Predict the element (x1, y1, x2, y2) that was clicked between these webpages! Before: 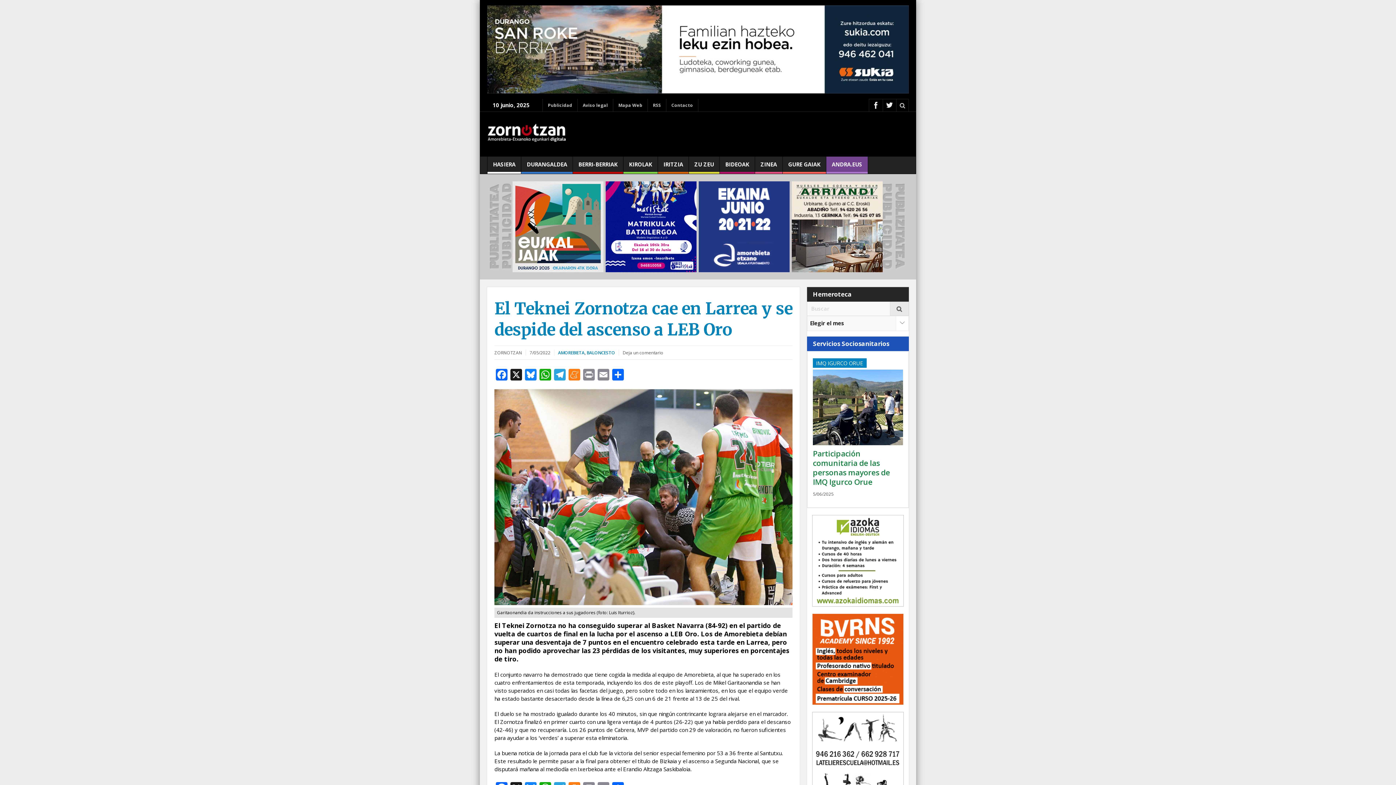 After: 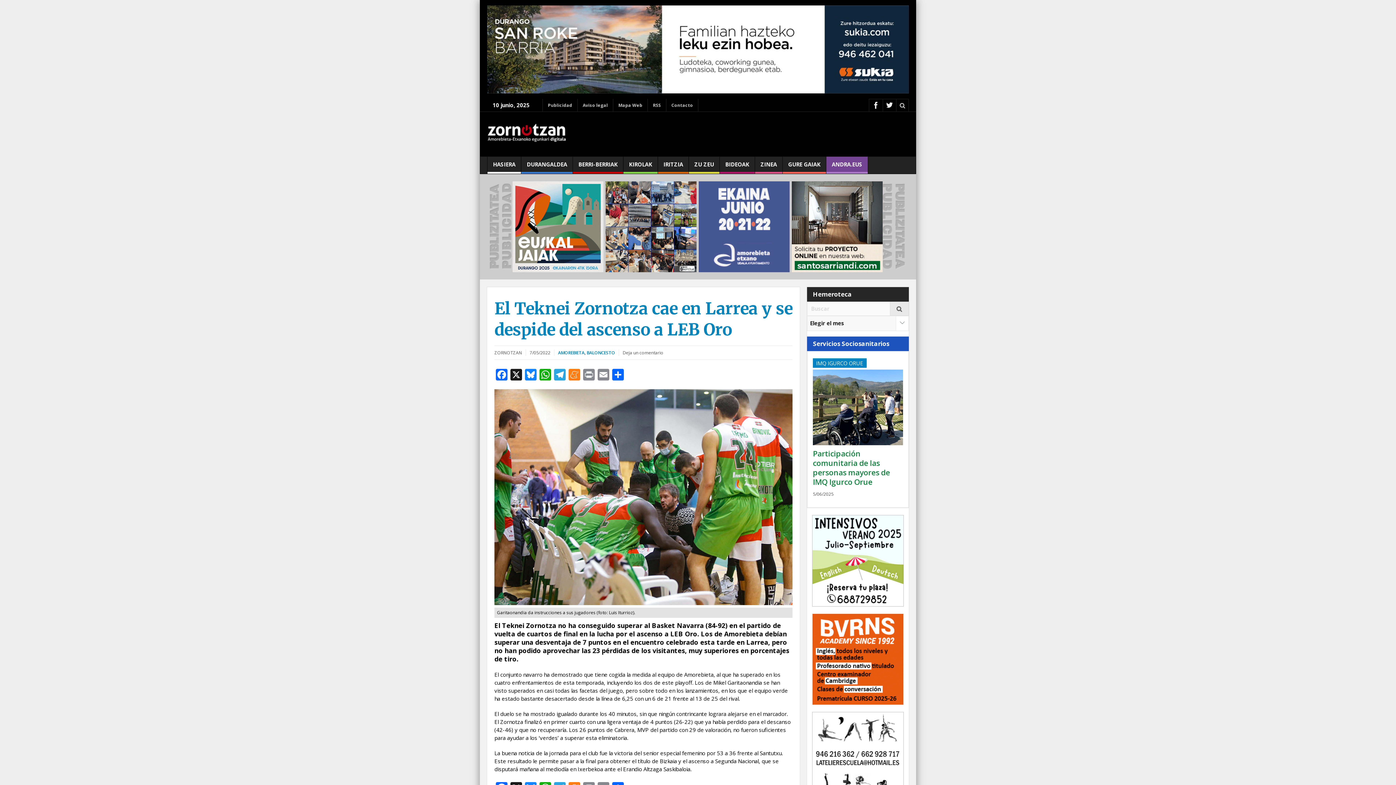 Action: bbox: (698, 222, 789, 229)